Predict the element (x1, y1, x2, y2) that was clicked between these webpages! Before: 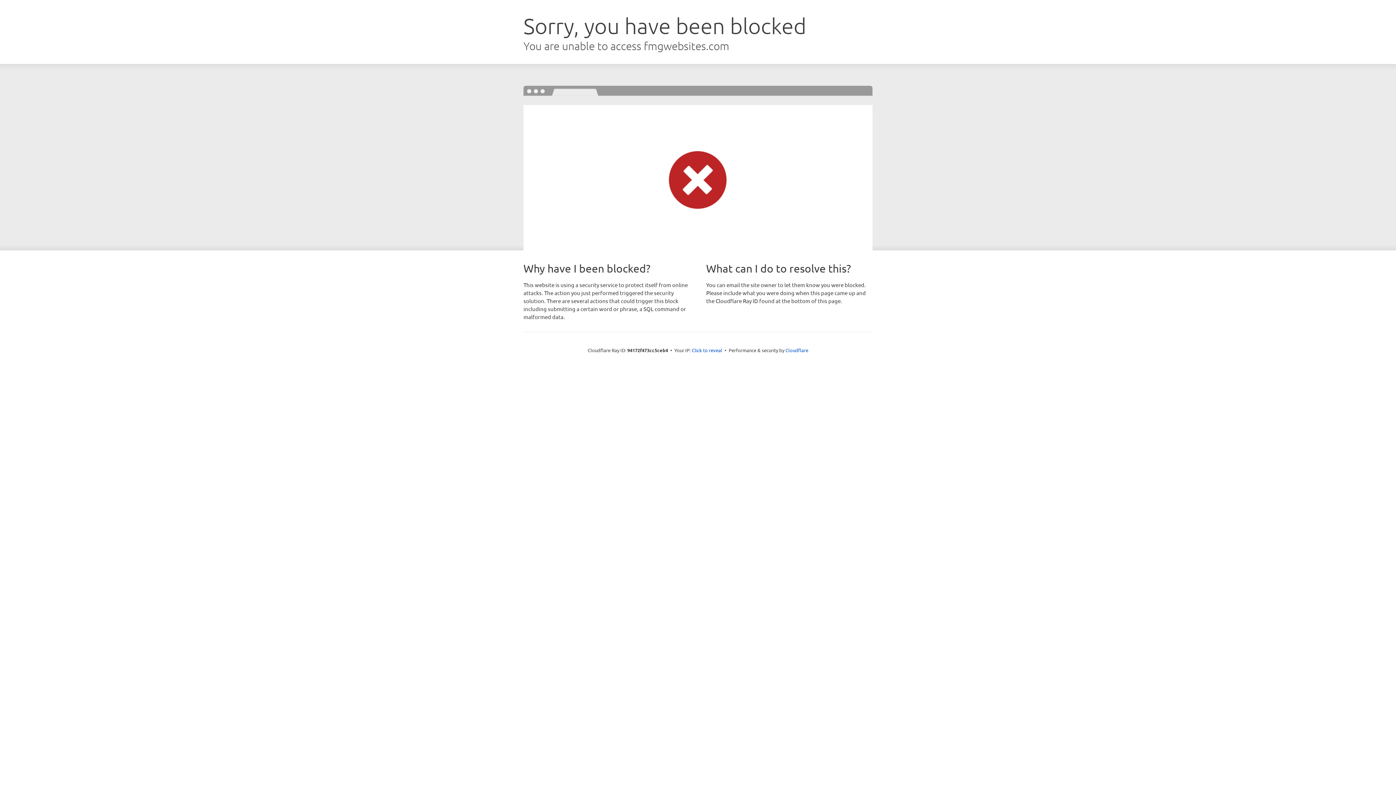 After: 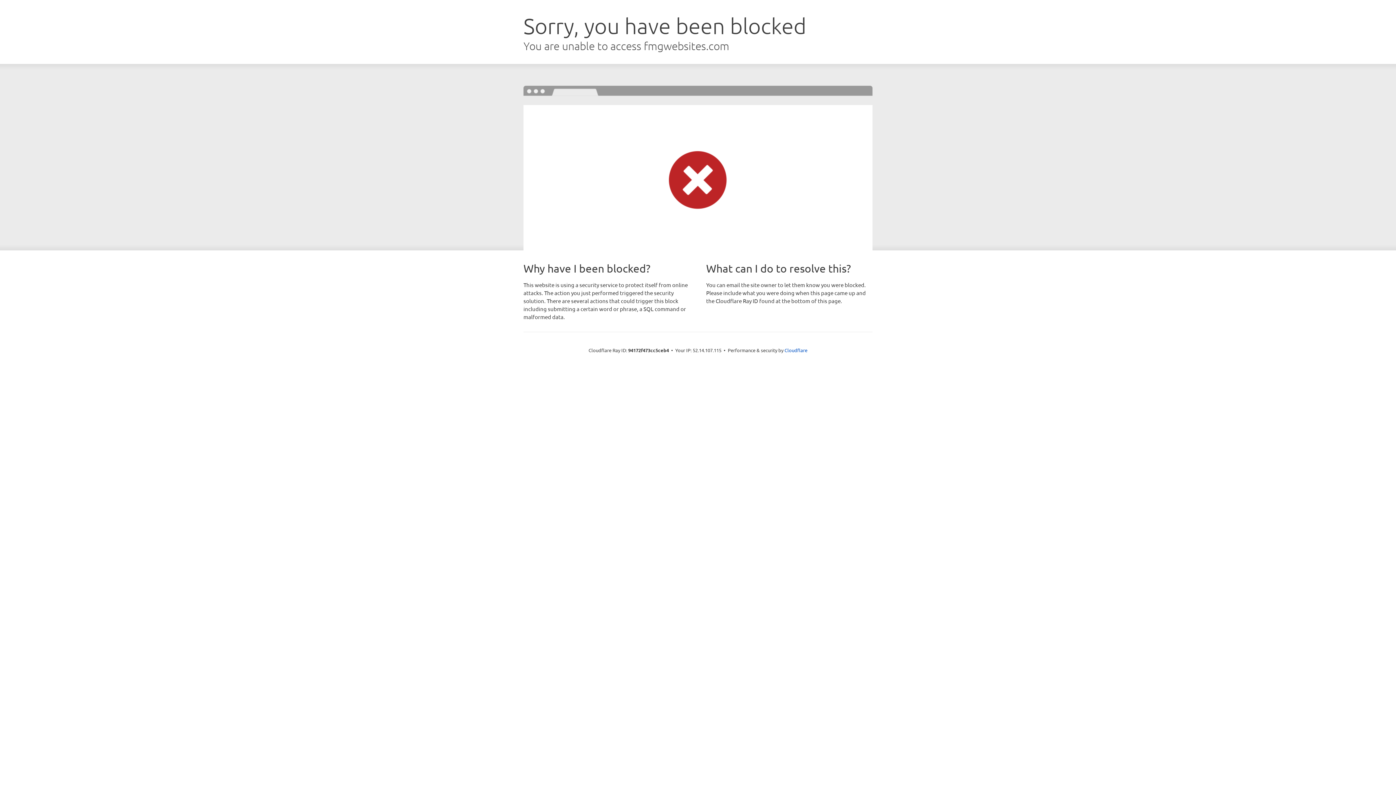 Action: label: Click to reveal bbox: (692, 346, 722, 353)